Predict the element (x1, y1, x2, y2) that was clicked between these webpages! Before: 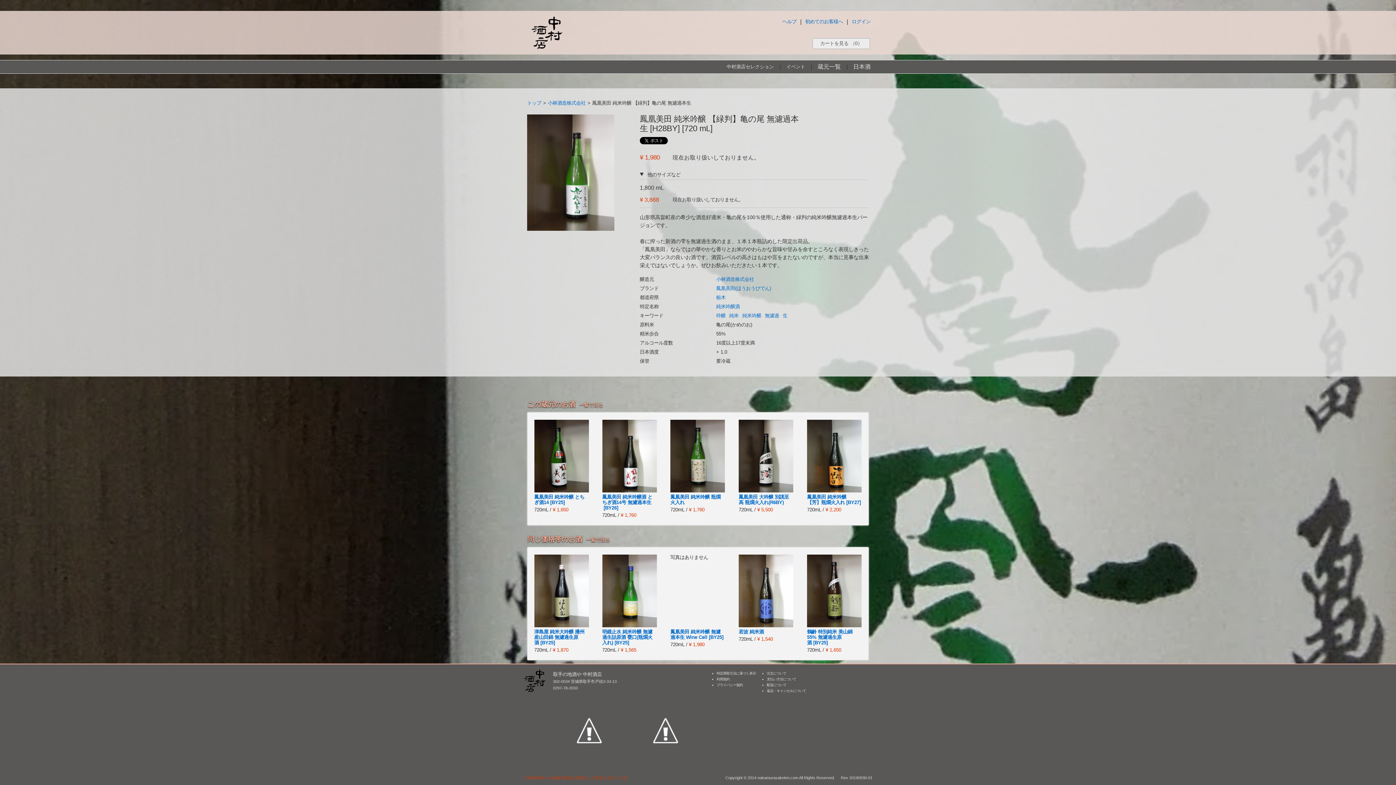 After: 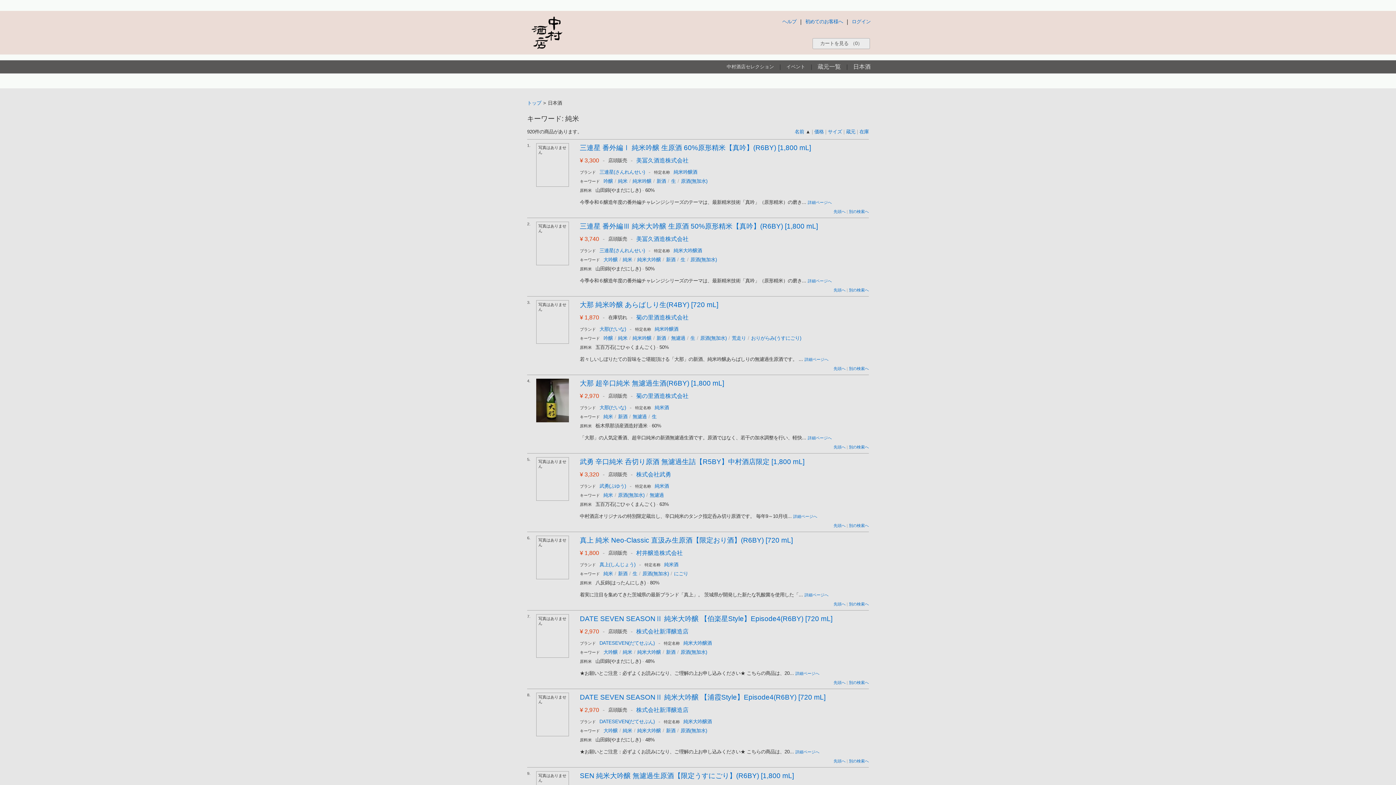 Action: label: 純米 bbox: (729, 313, 738, 318)